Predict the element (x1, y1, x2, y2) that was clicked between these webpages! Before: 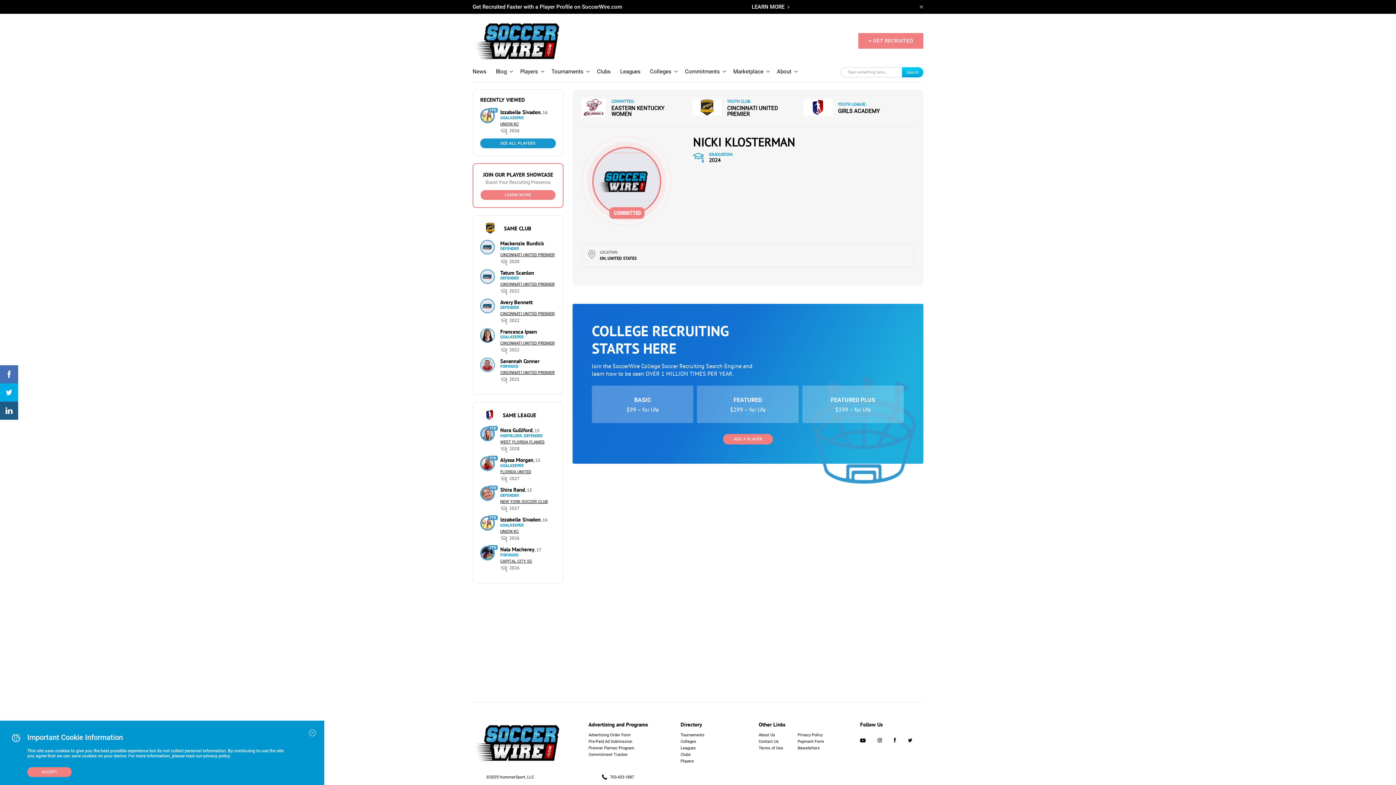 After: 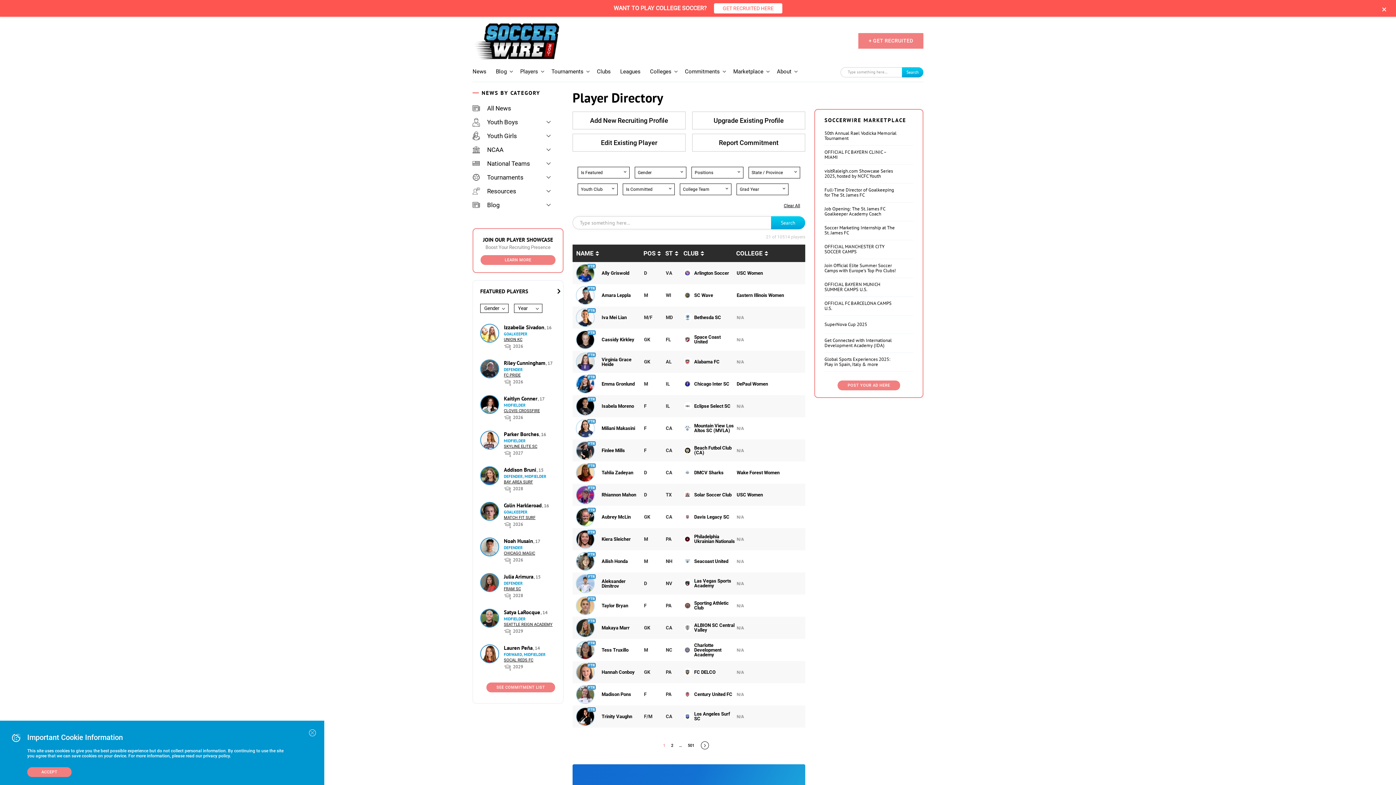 Action: bbox: (680, 759, 694, 764) label: Players